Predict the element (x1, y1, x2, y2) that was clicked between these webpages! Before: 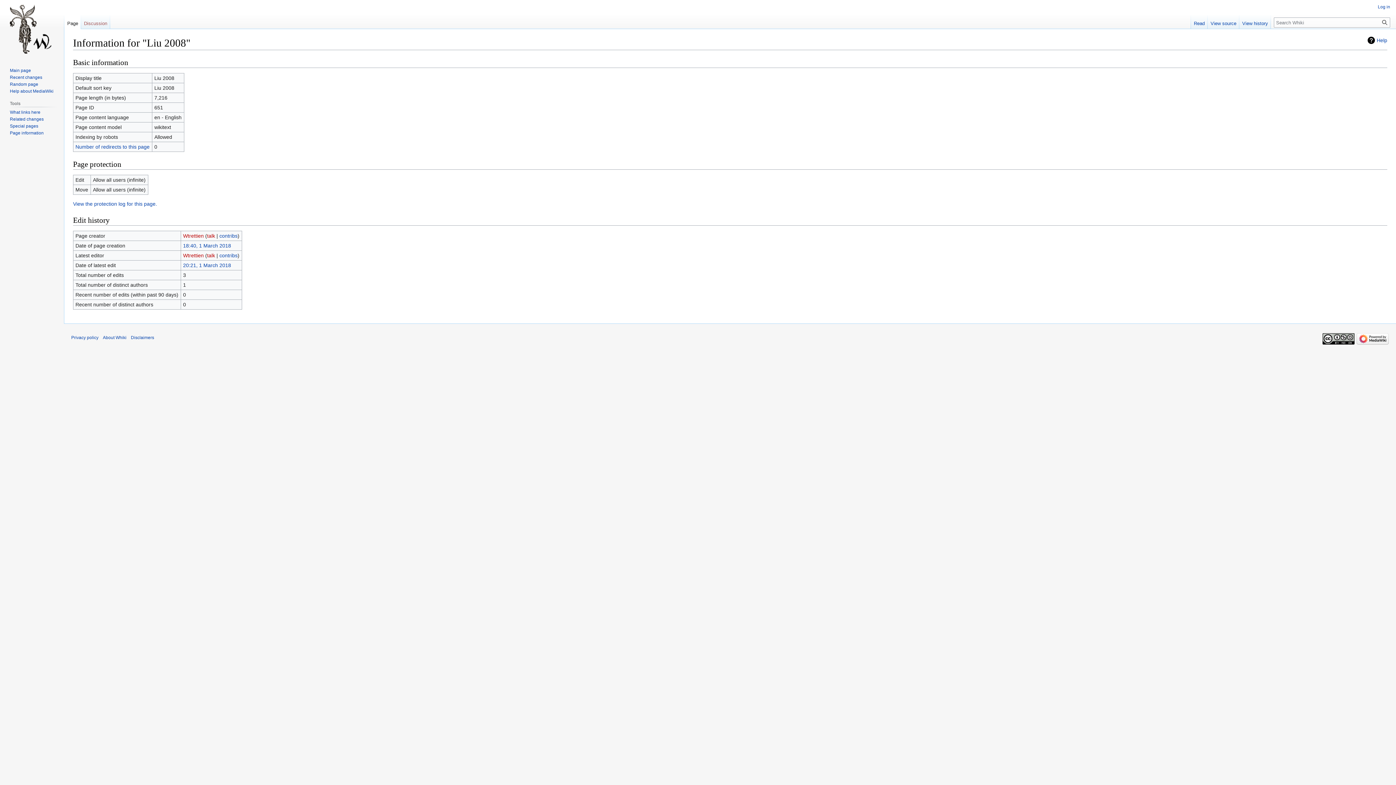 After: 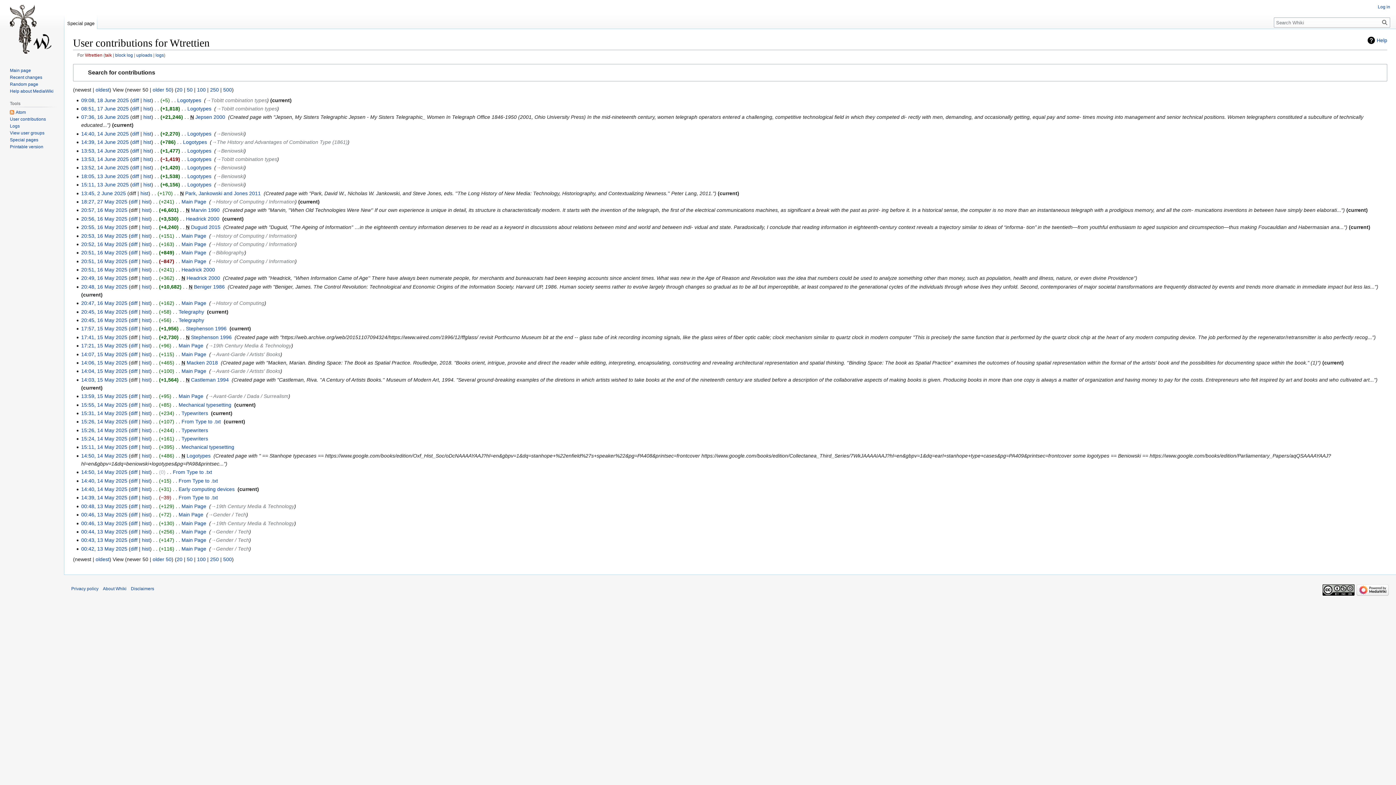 Action: label: contribs bbox: (219, 233, 237, 238)